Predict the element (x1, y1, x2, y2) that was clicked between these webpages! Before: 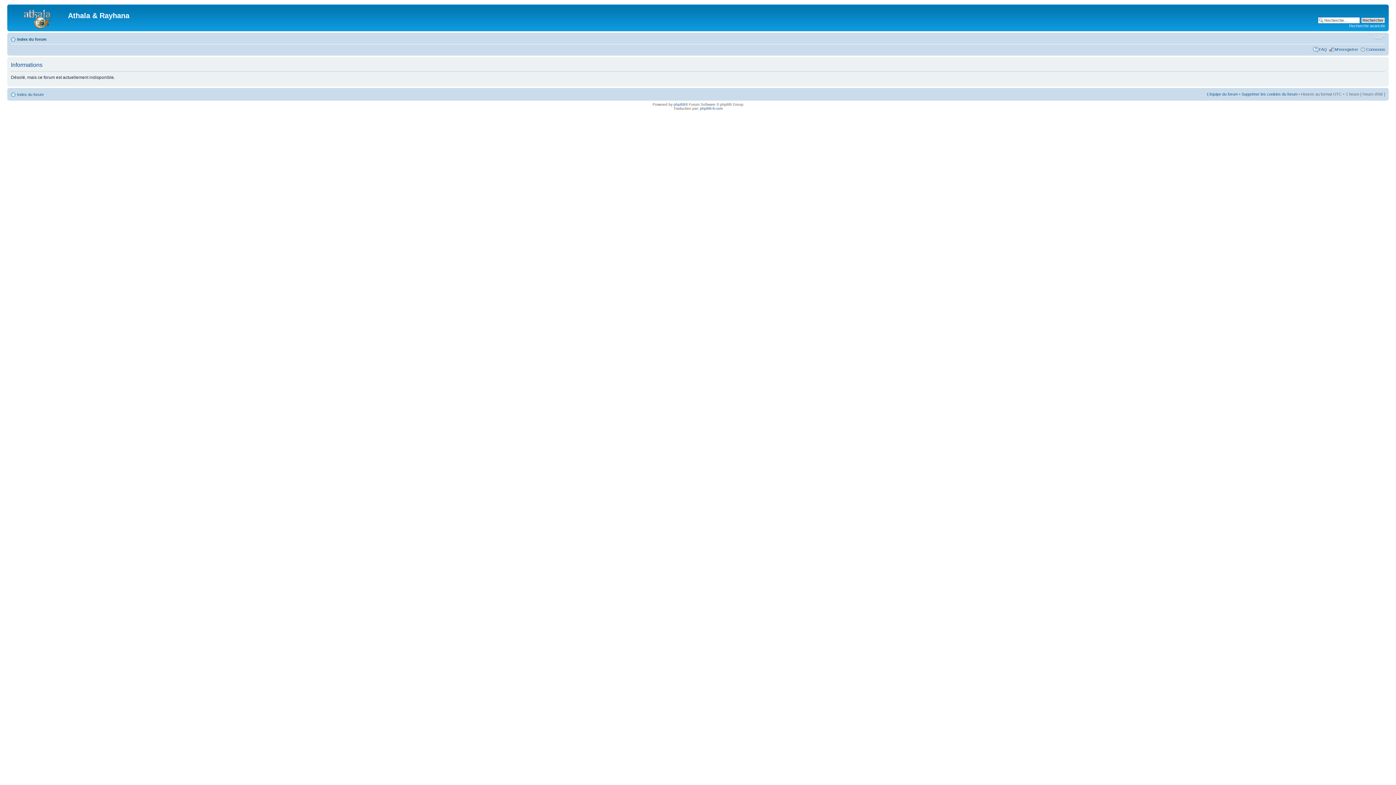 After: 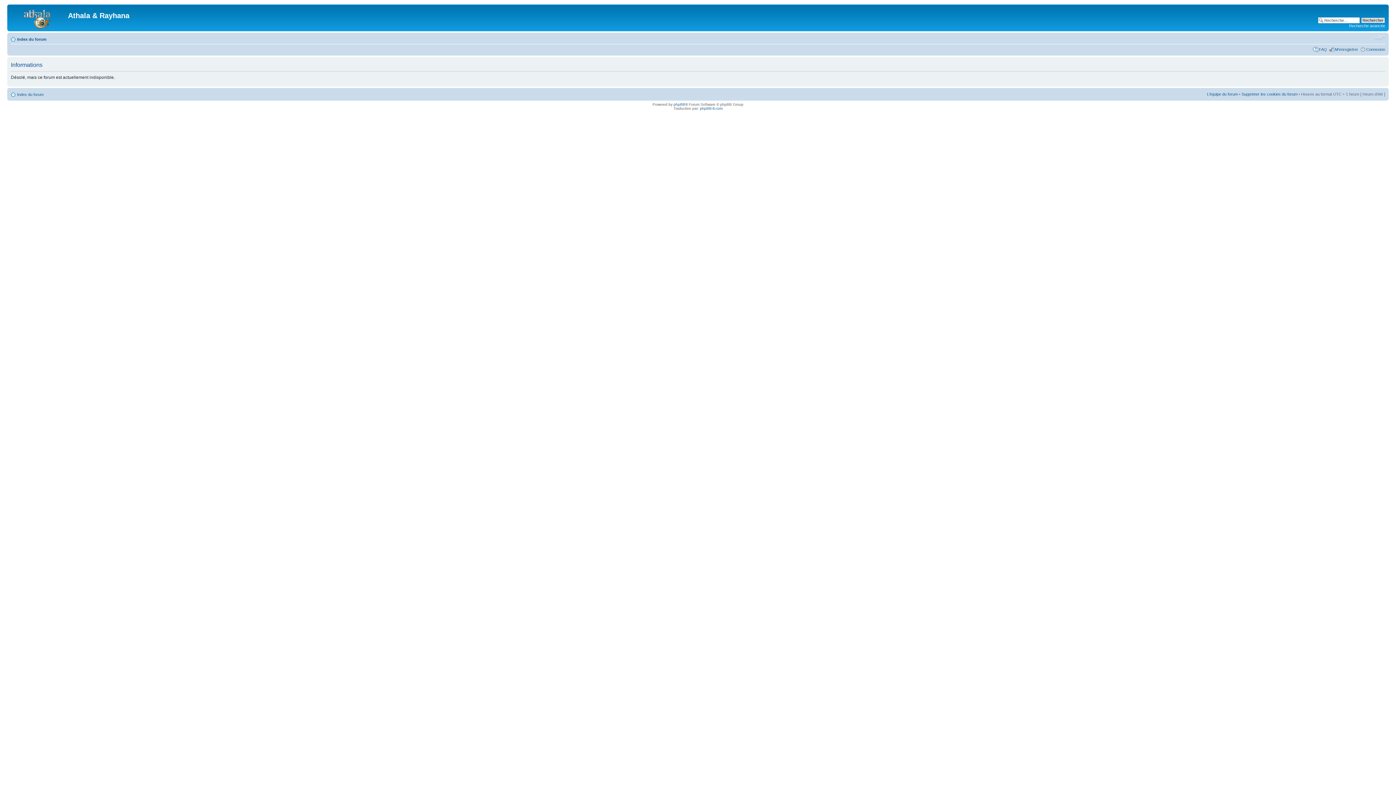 Action: label: FAQ bbox: (1319, 47, 1327, 51)